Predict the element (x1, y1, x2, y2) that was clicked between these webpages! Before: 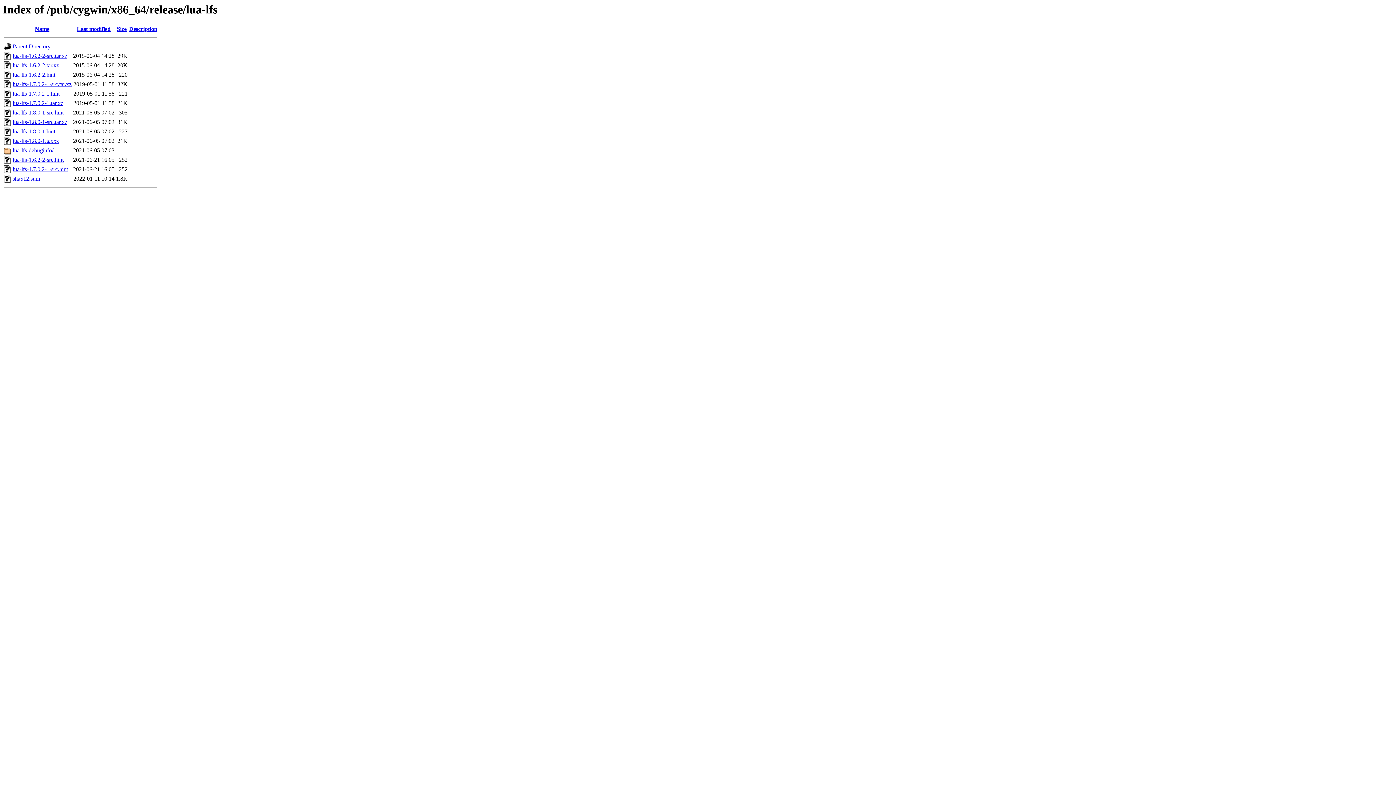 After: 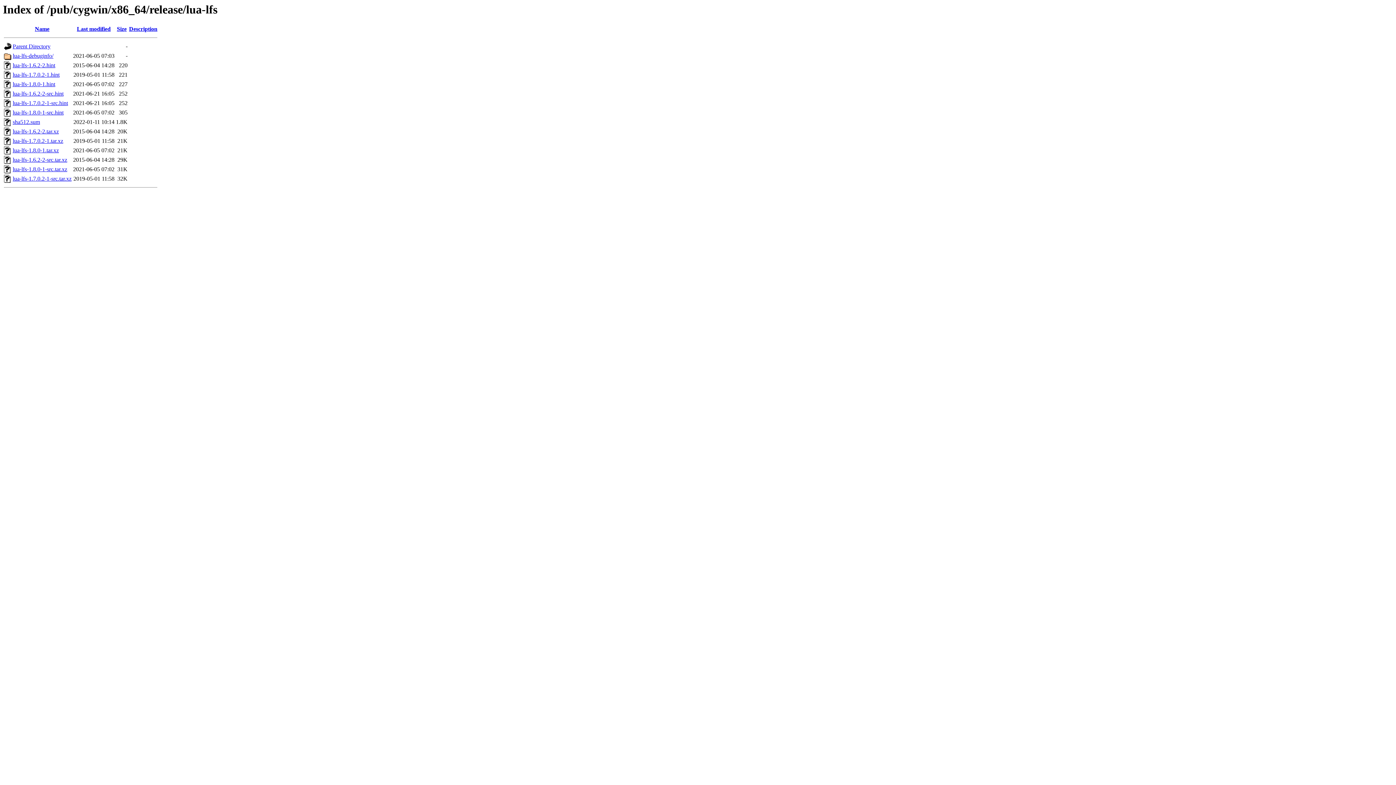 Action: bbox: (116, 25, 126, 32) label: Size